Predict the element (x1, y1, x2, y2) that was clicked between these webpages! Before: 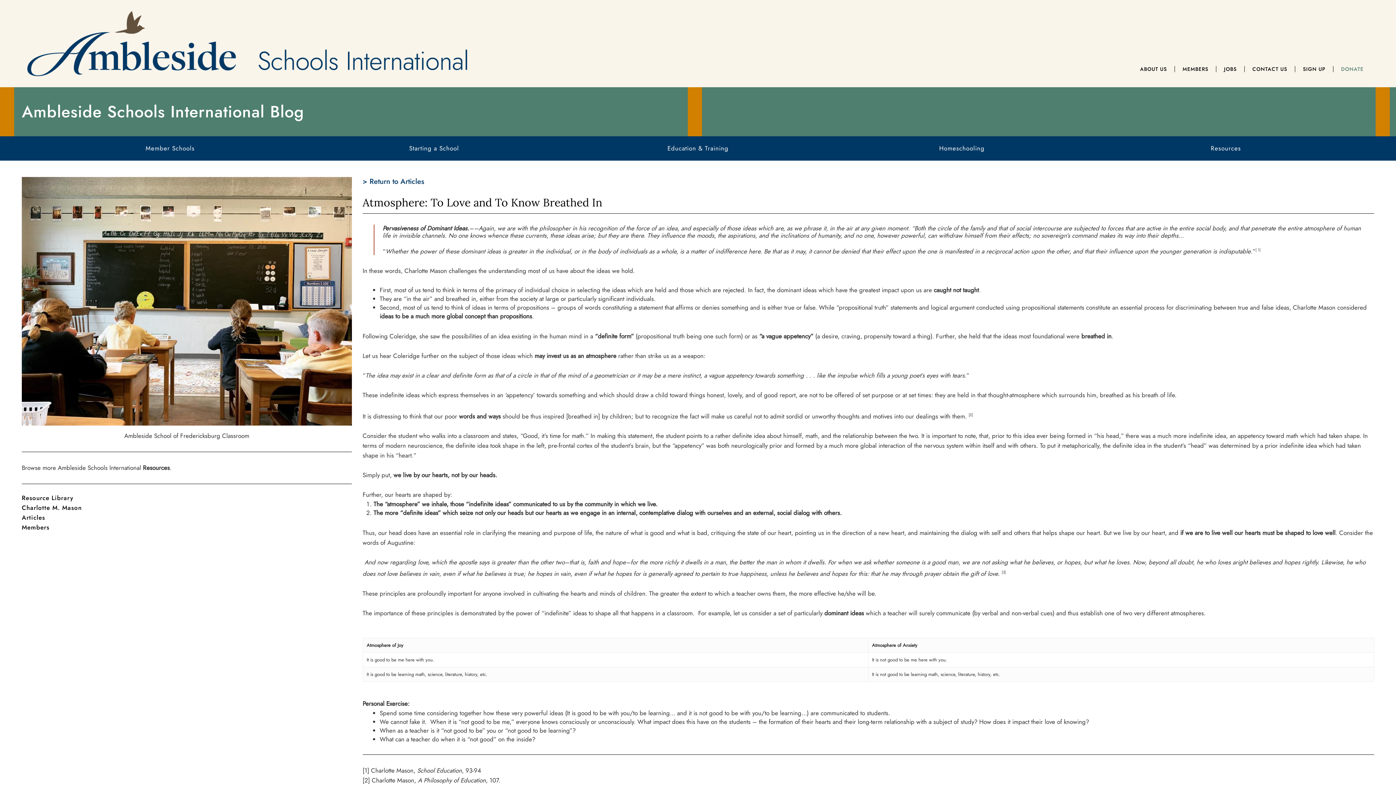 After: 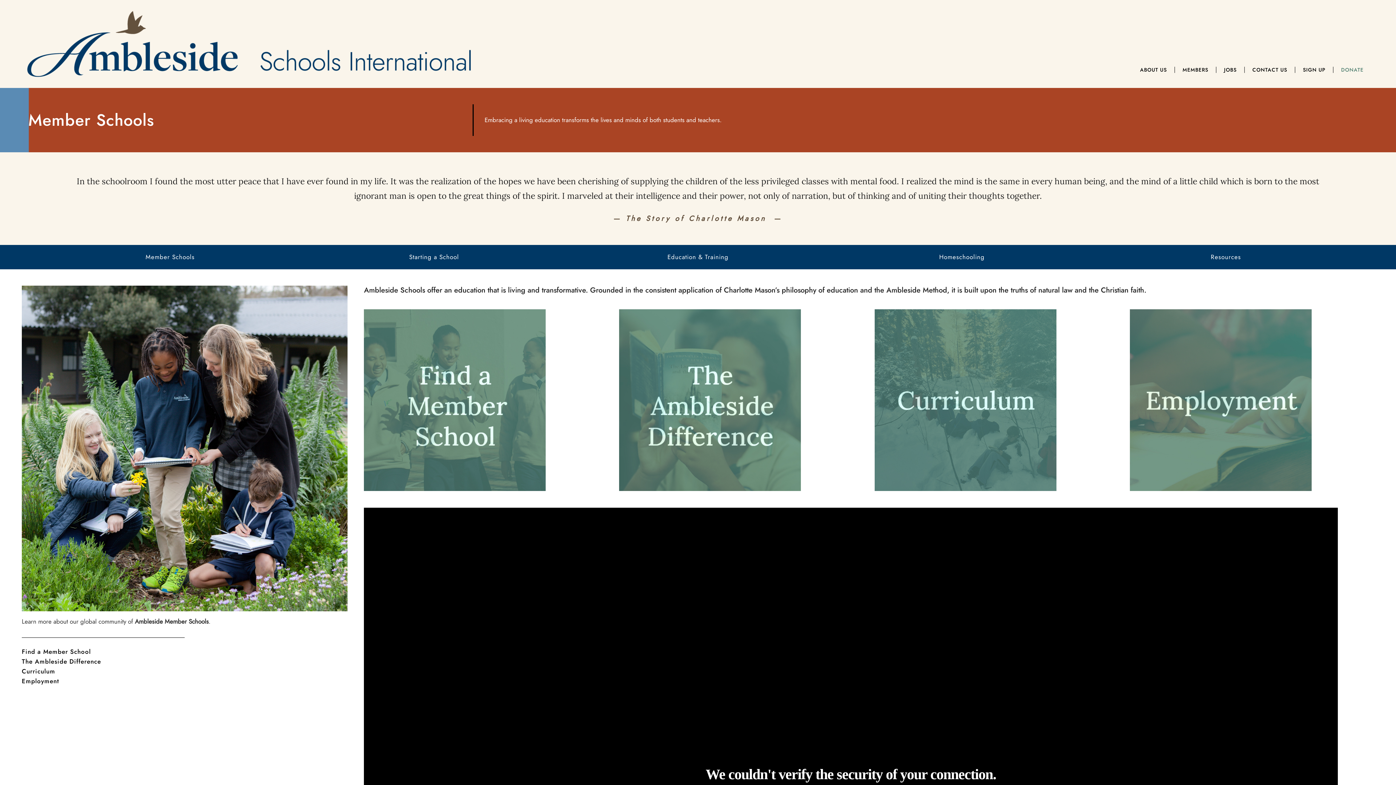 Action: bbox: (139, 144, 200, 152) label: Member Schools